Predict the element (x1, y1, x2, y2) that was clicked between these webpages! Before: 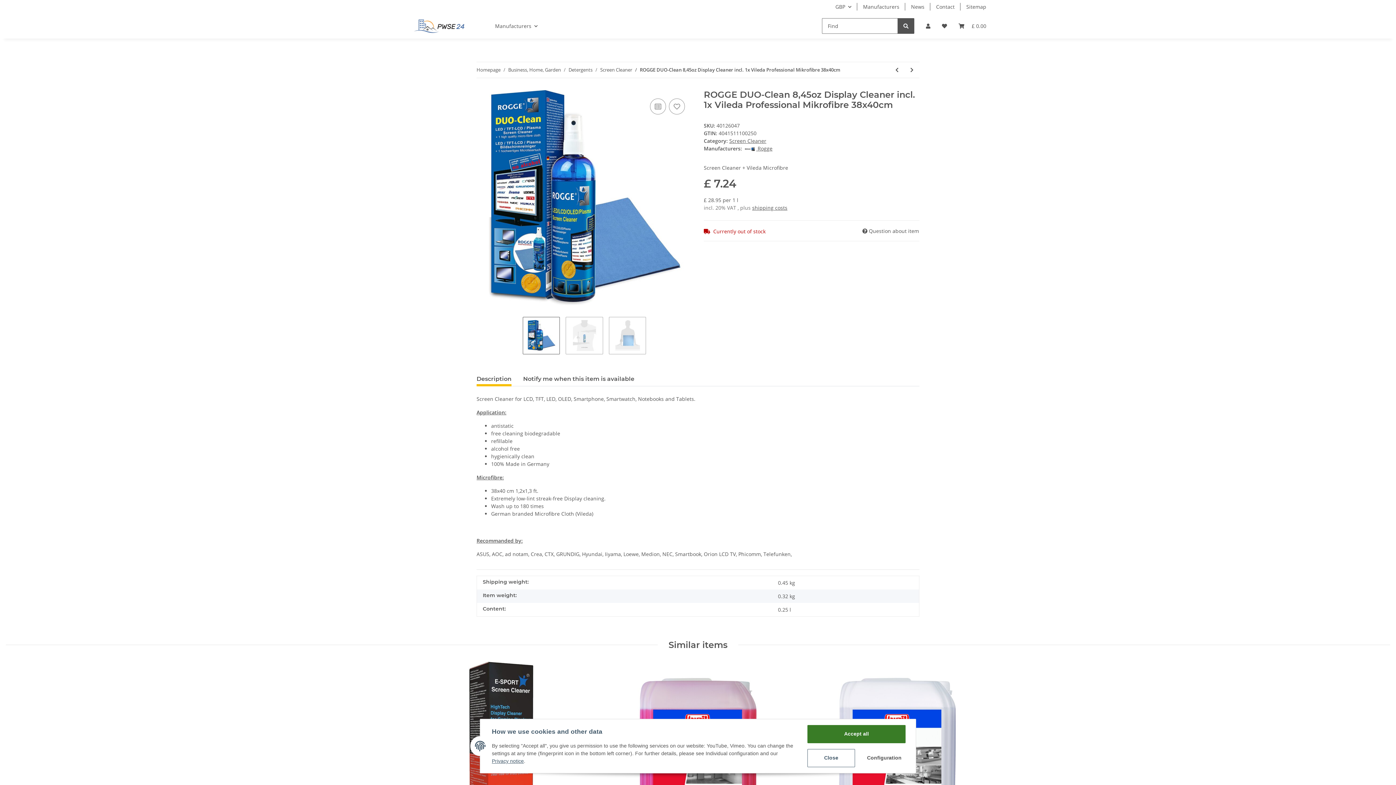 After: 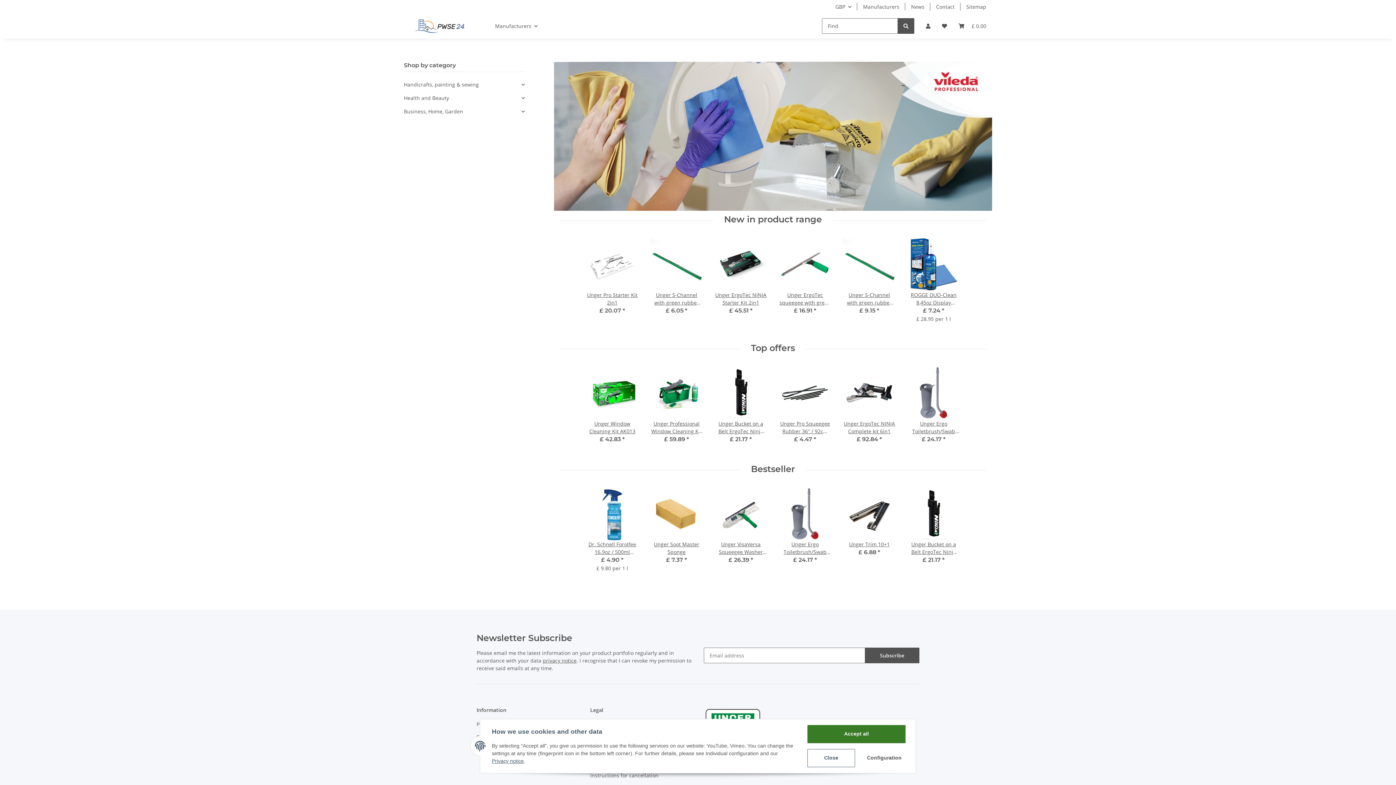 Action: label: Find bbox: (897, 18, 914, 33)